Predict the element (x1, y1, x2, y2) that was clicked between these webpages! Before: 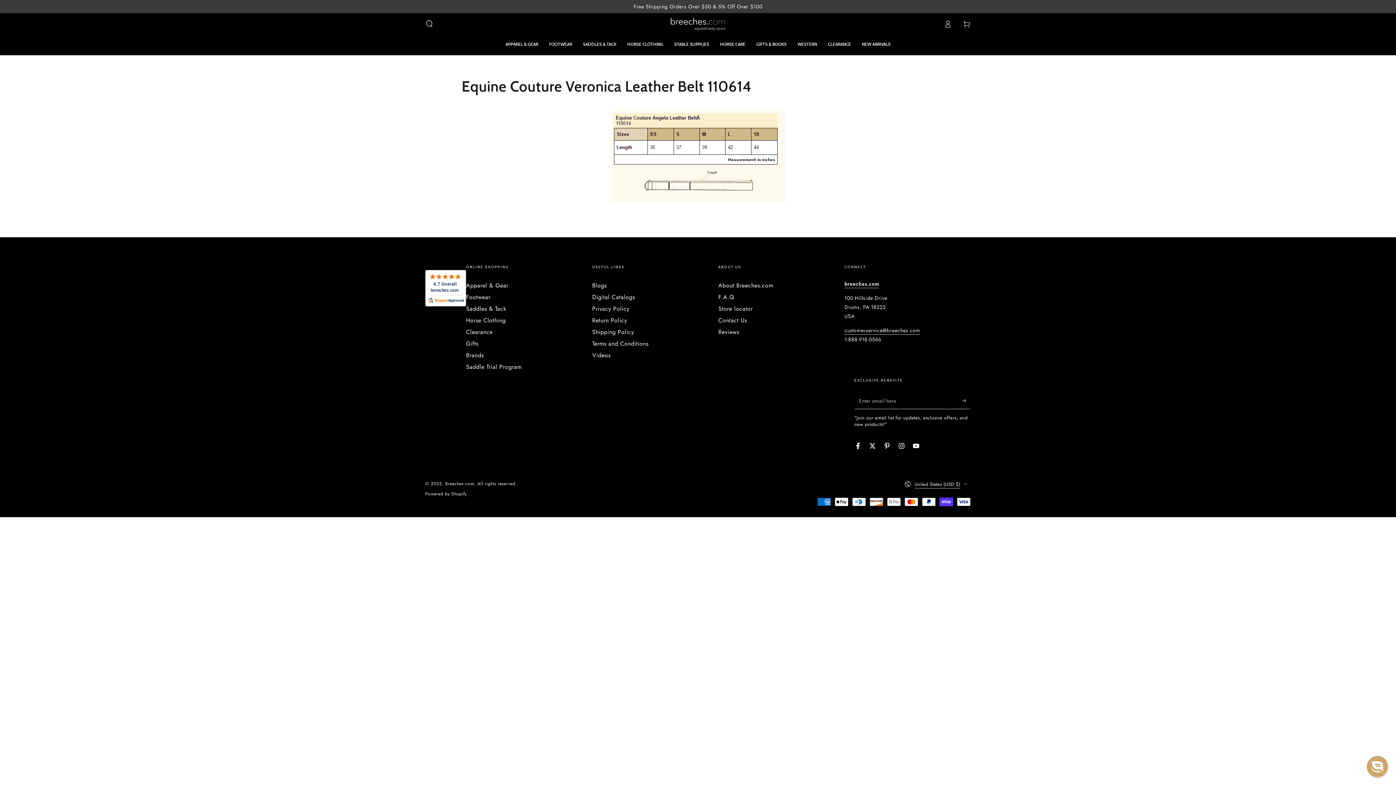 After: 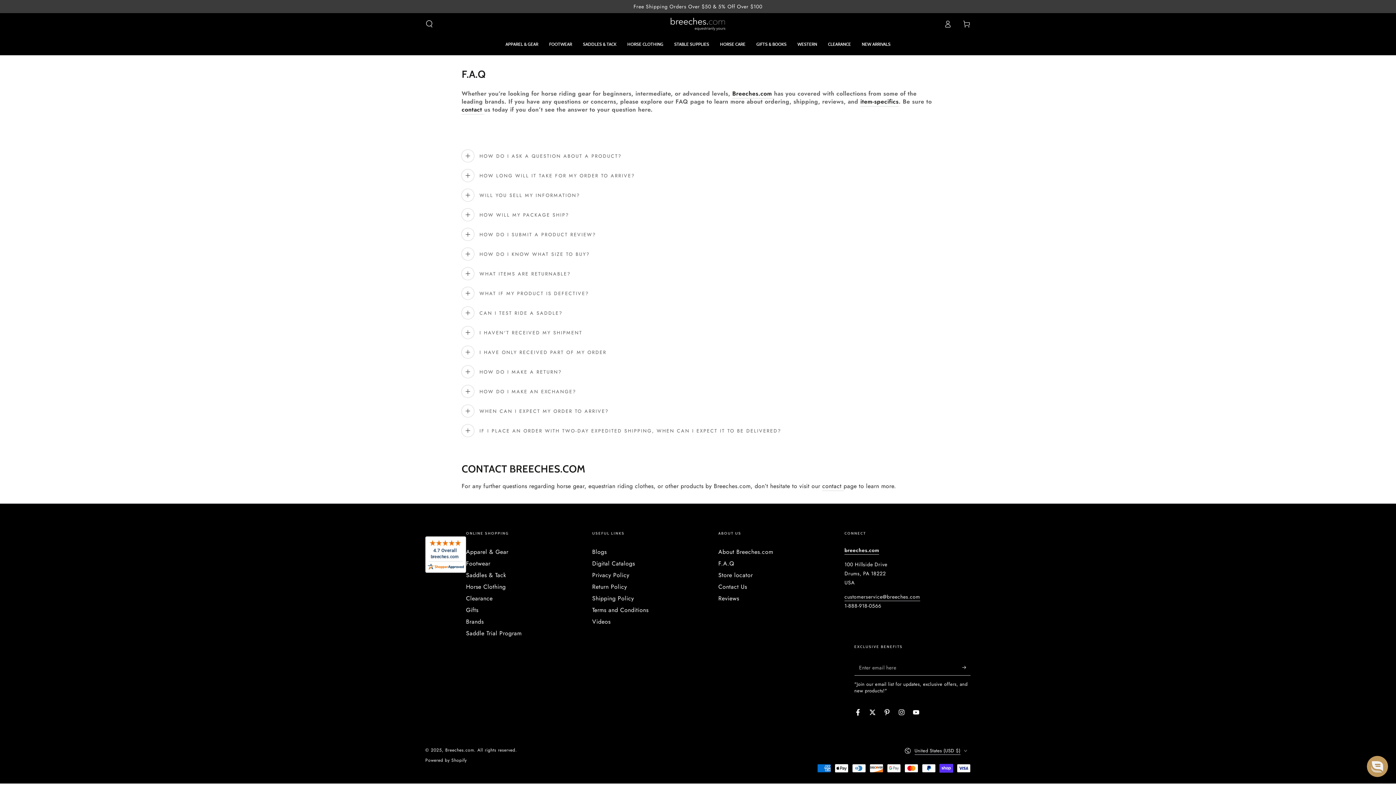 Action: label: F.A.Q bbox: (718, 292, 734, 301)